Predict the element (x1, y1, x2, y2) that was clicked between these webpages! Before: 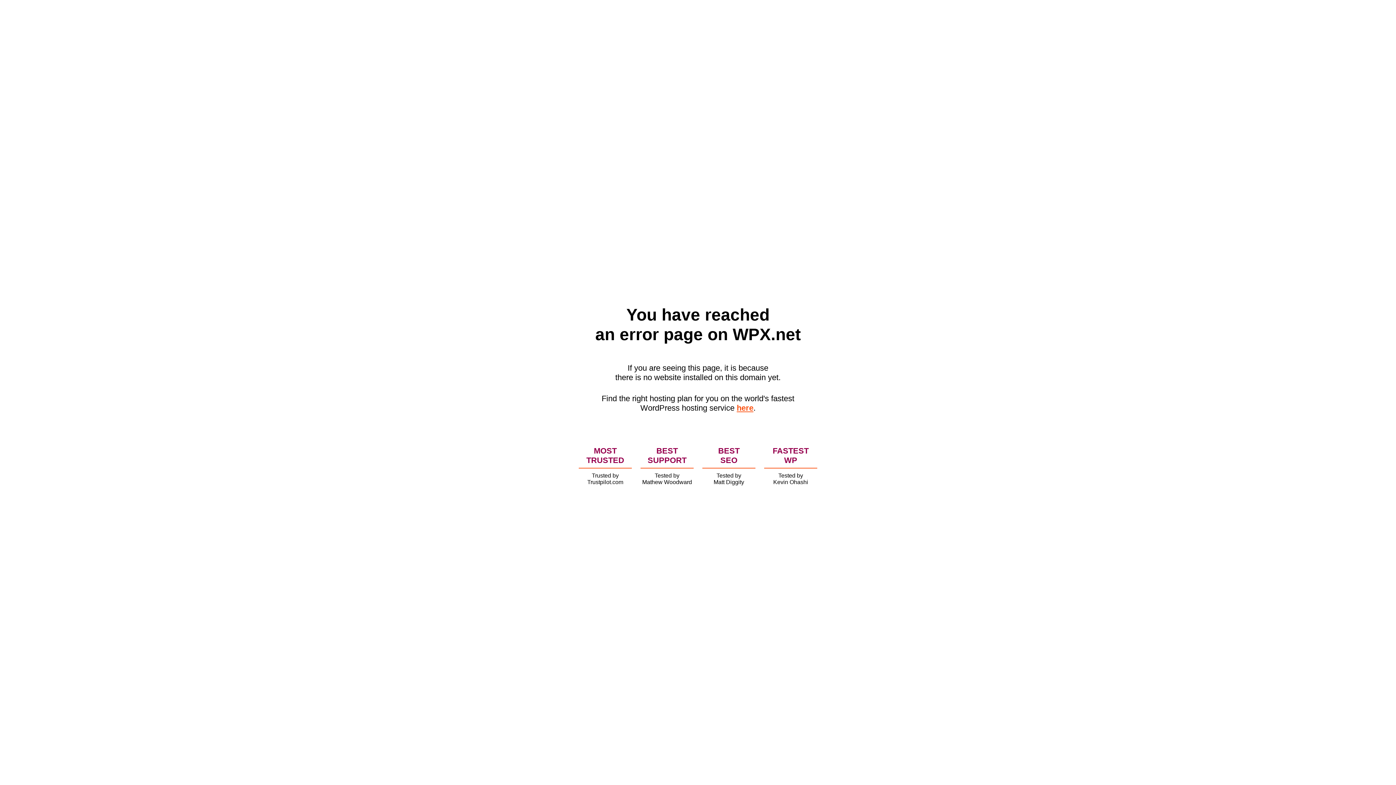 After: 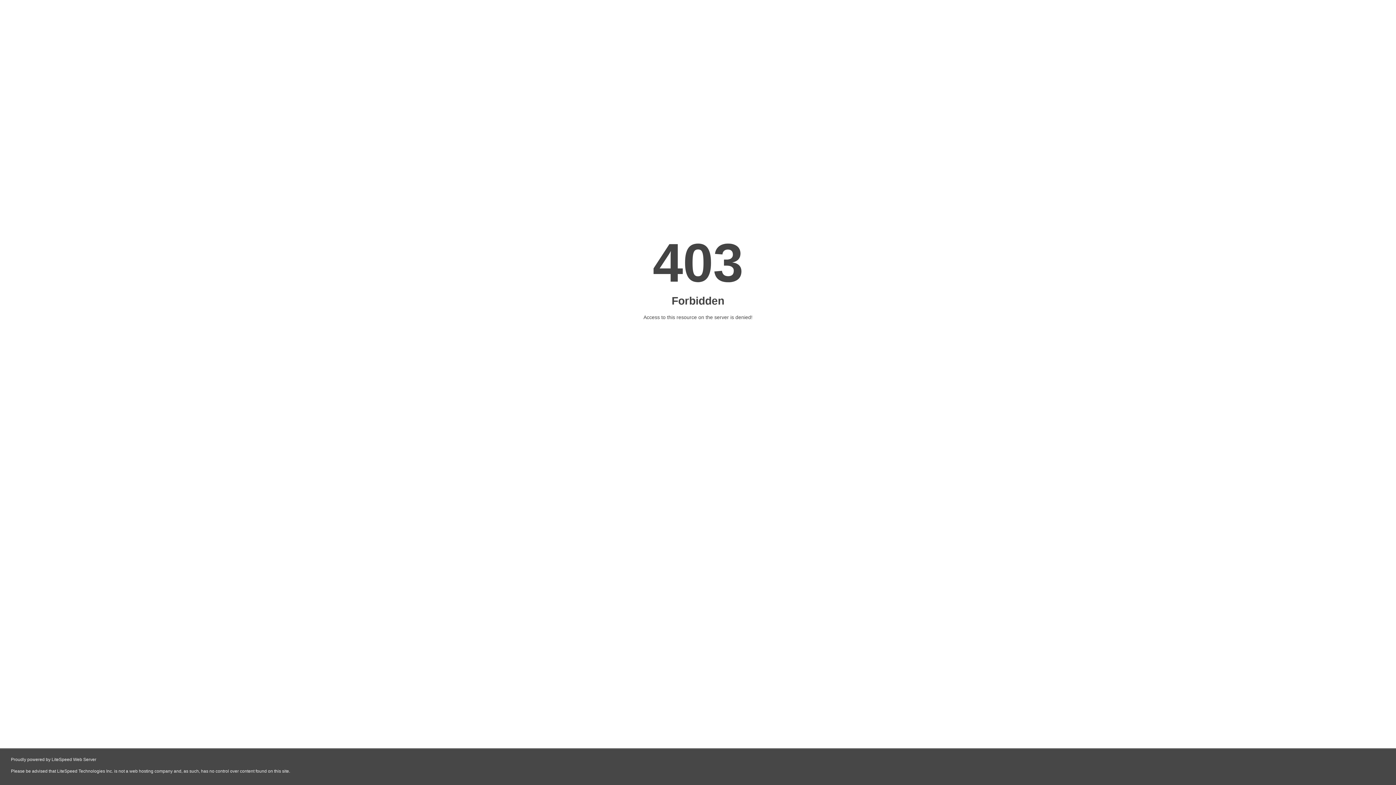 Action: bbox: (736, 403, 753, 412) label: here